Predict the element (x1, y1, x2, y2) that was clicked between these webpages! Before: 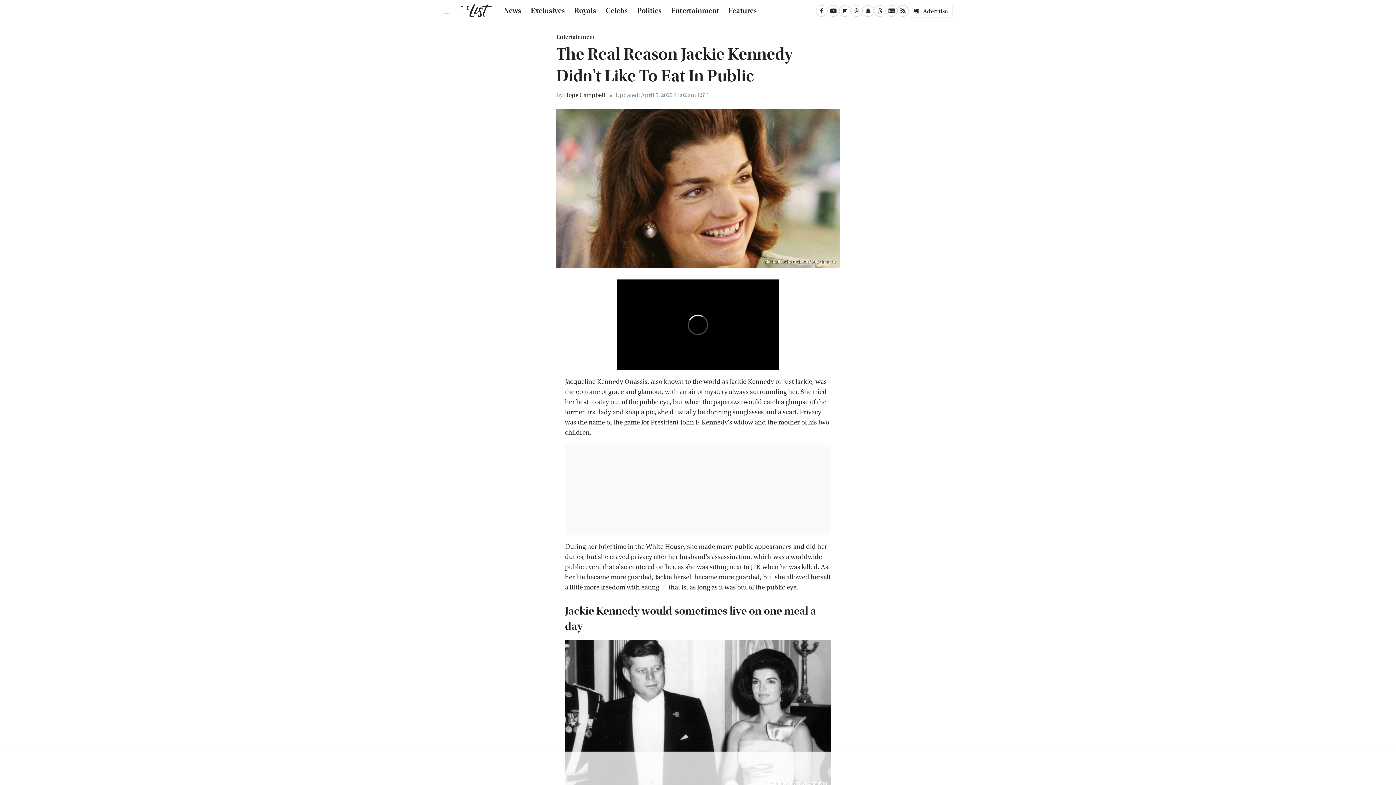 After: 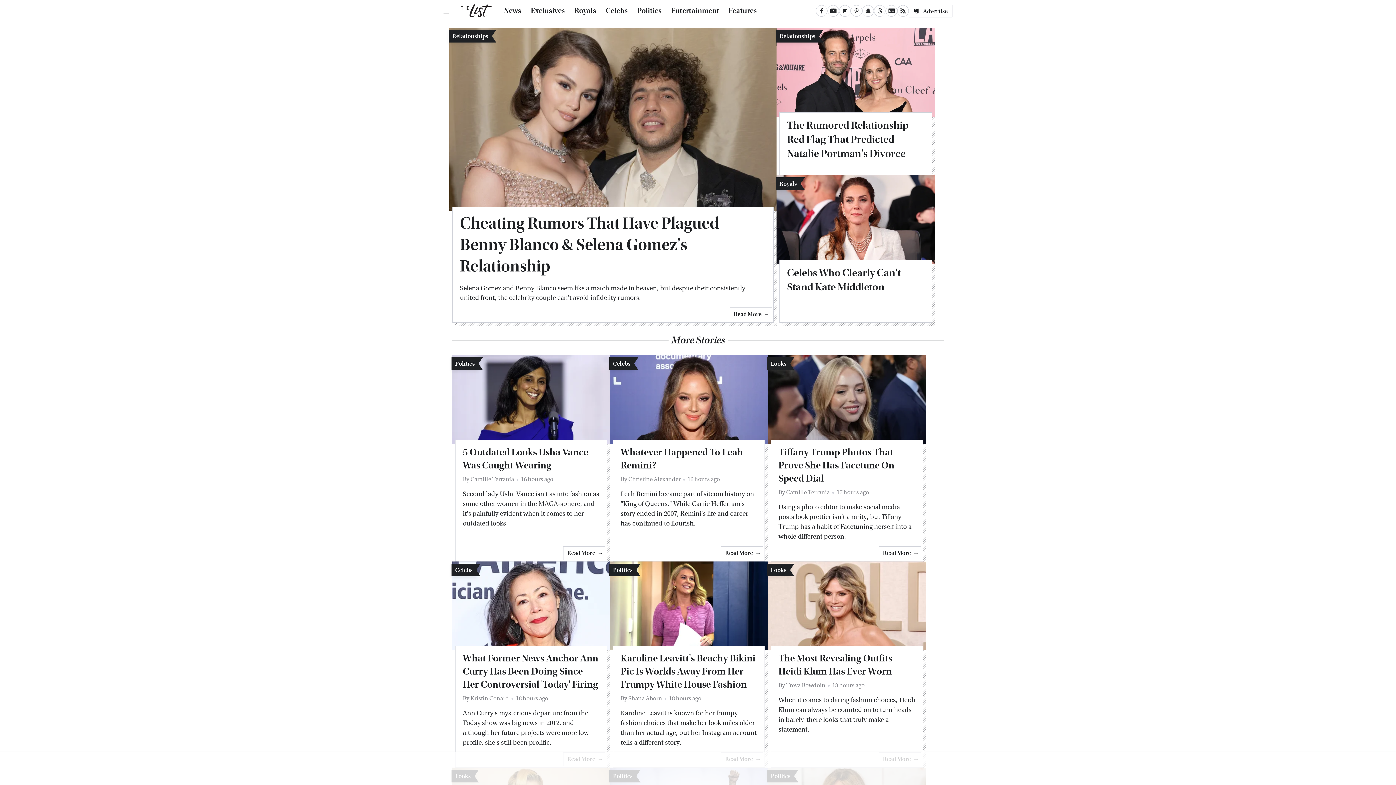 Action: bbox: (461, 4, 492, 17)